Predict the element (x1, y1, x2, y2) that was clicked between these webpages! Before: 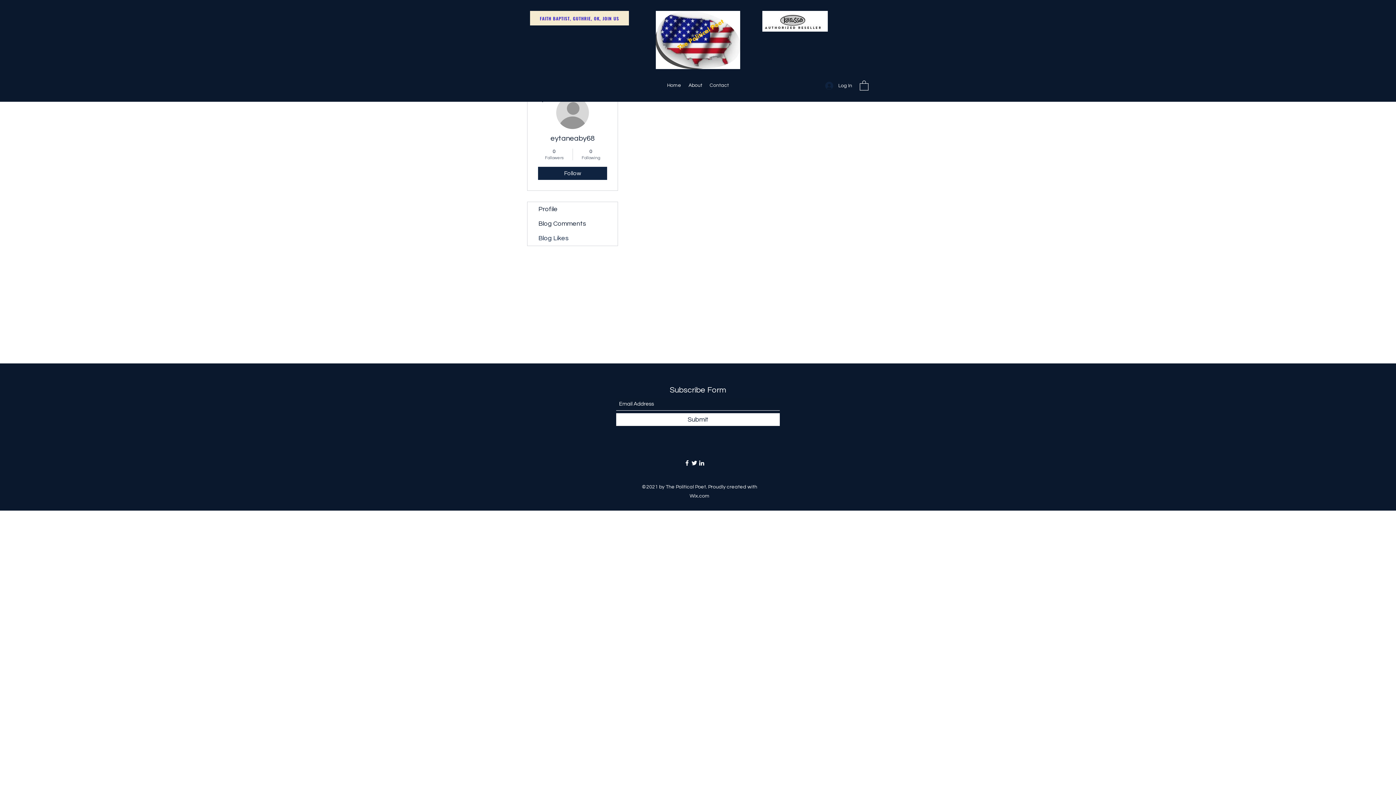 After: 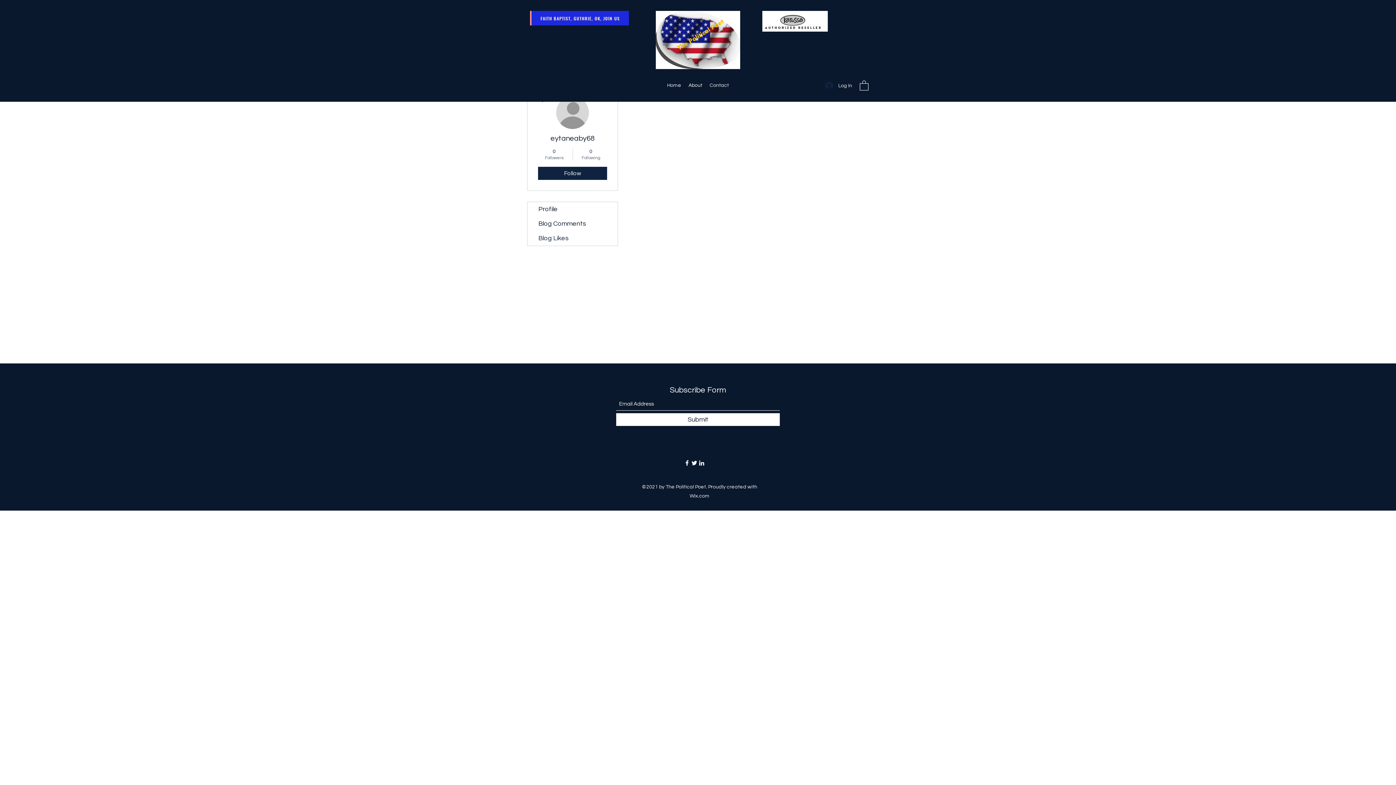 Action: label: Faith Baptist, Guthrie, OK, Join Us bbox: (530, 10, 629, 25)